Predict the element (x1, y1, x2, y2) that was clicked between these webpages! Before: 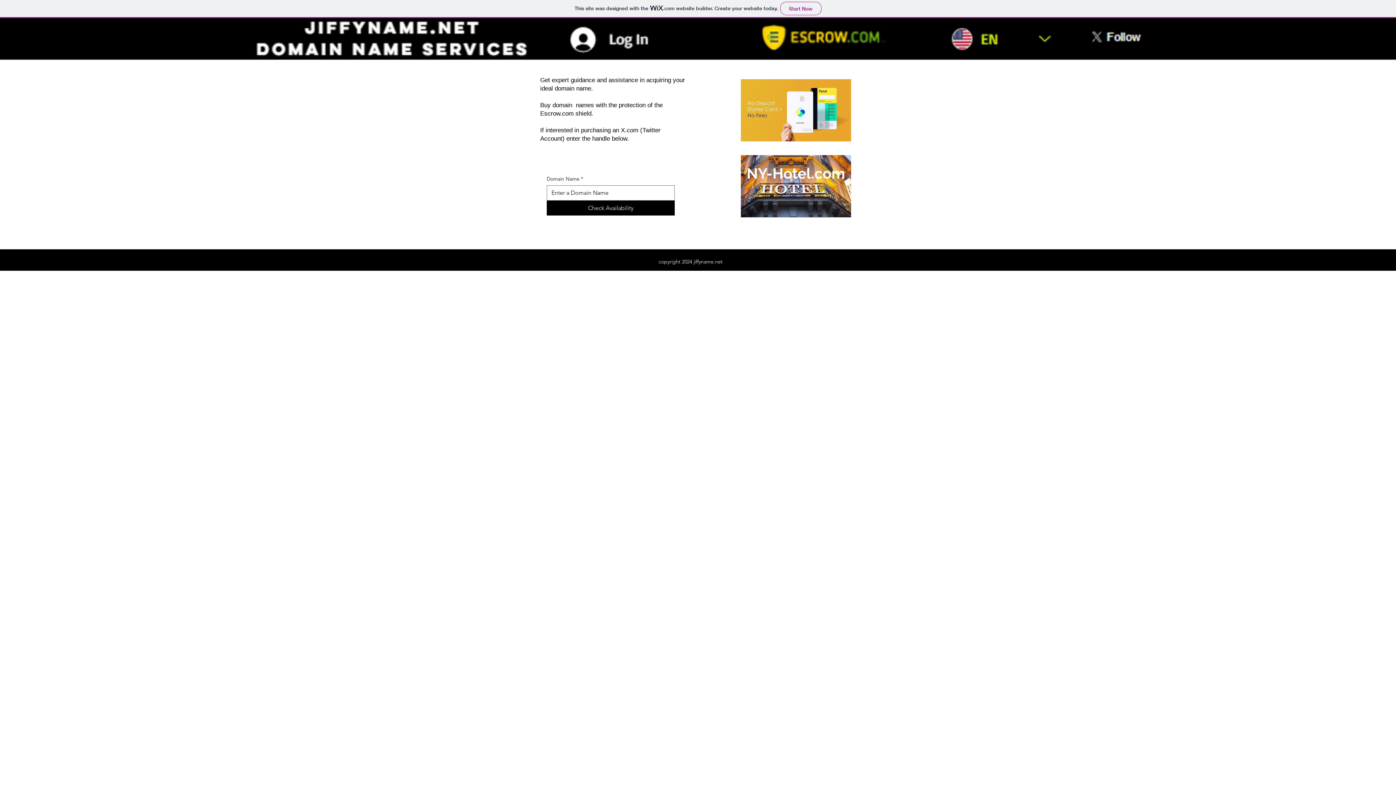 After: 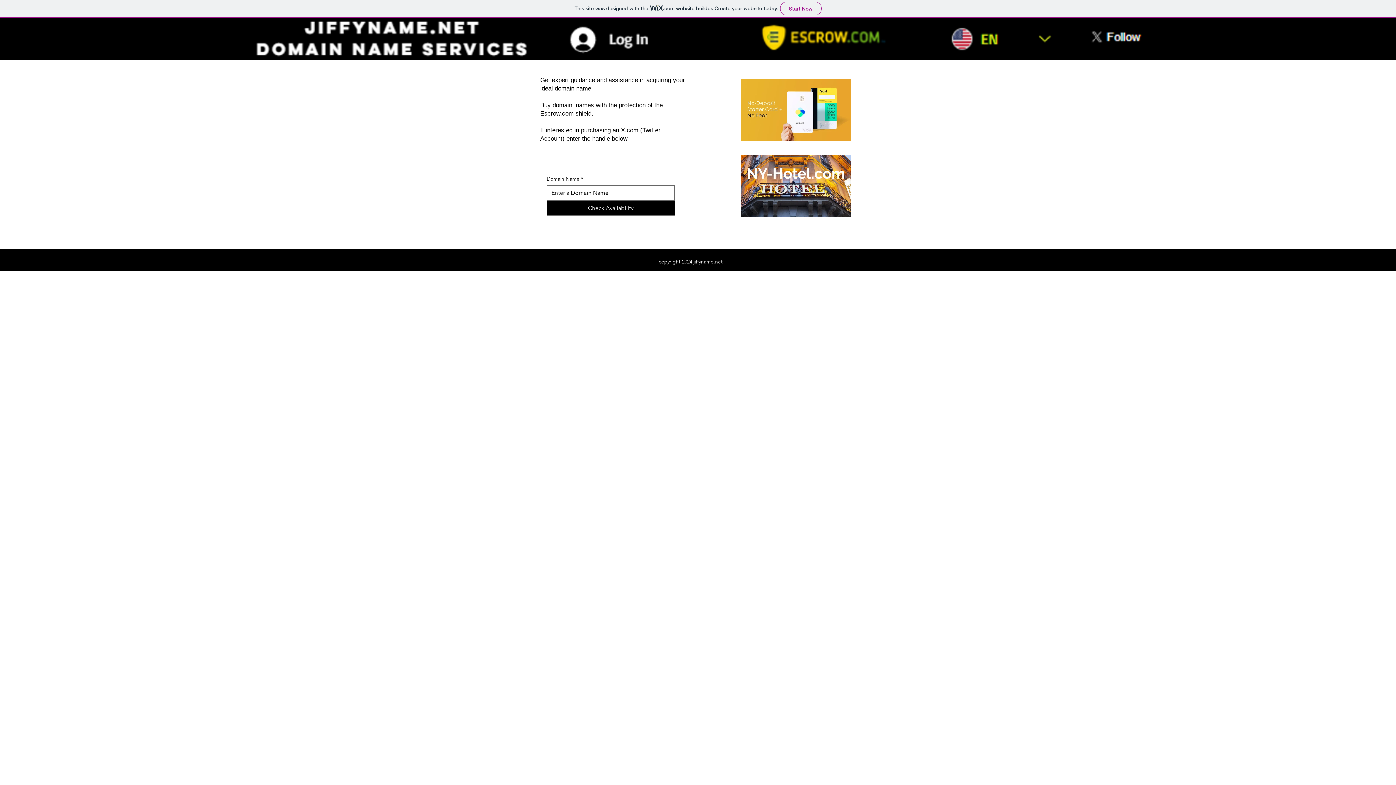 Action: bbox: (741, 155, 851, 217)